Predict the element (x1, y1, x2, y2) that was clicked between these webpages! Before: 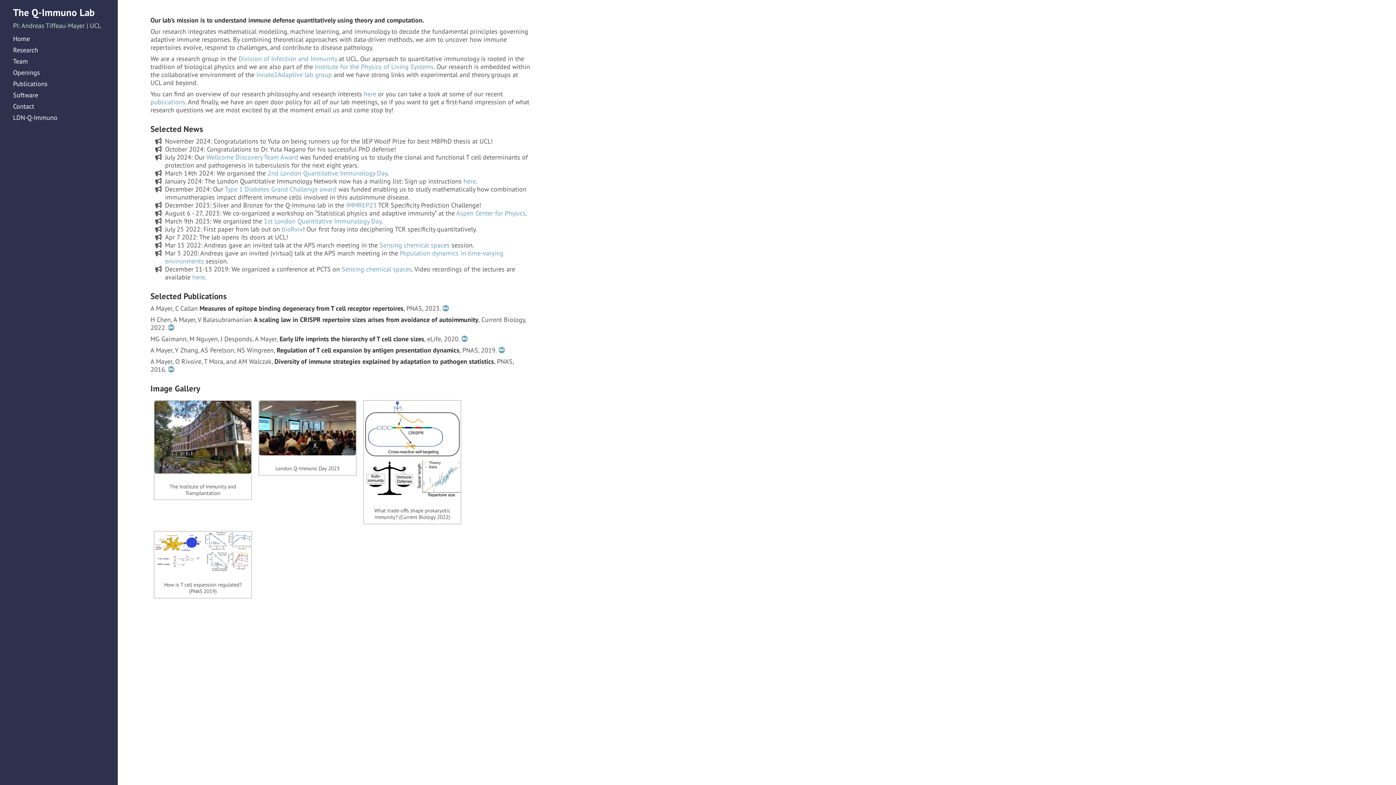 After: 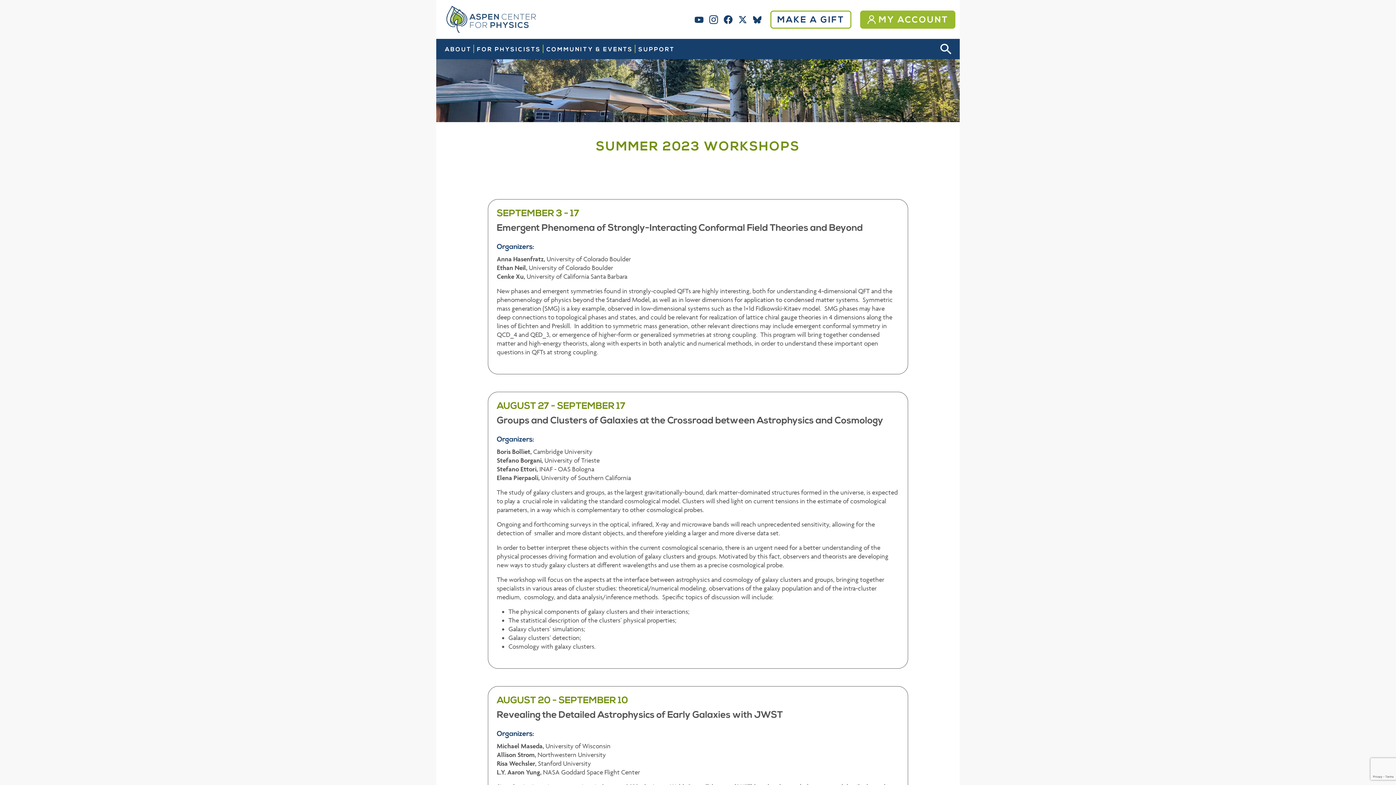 Action: label: Aspen Center for Physics bbox: (456, 209, 525, 217)